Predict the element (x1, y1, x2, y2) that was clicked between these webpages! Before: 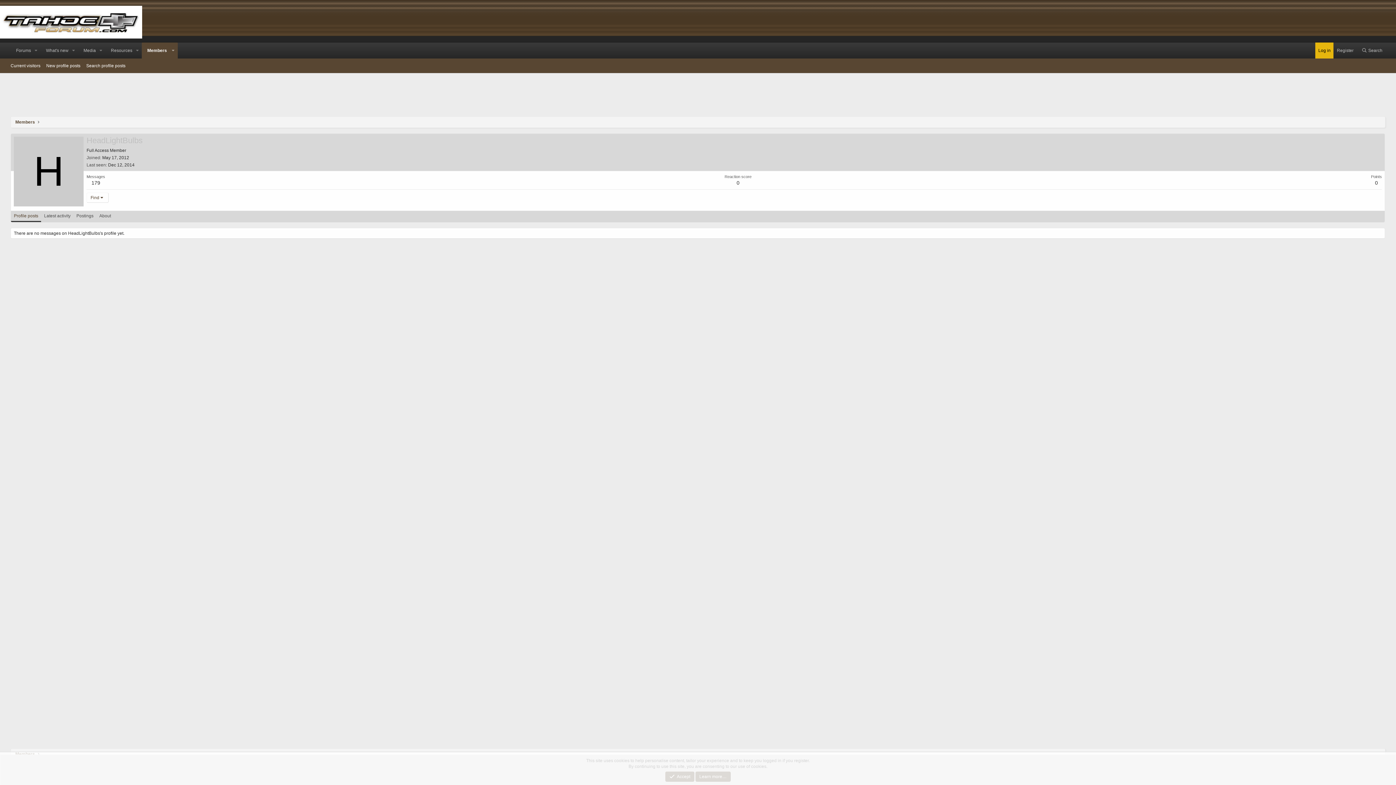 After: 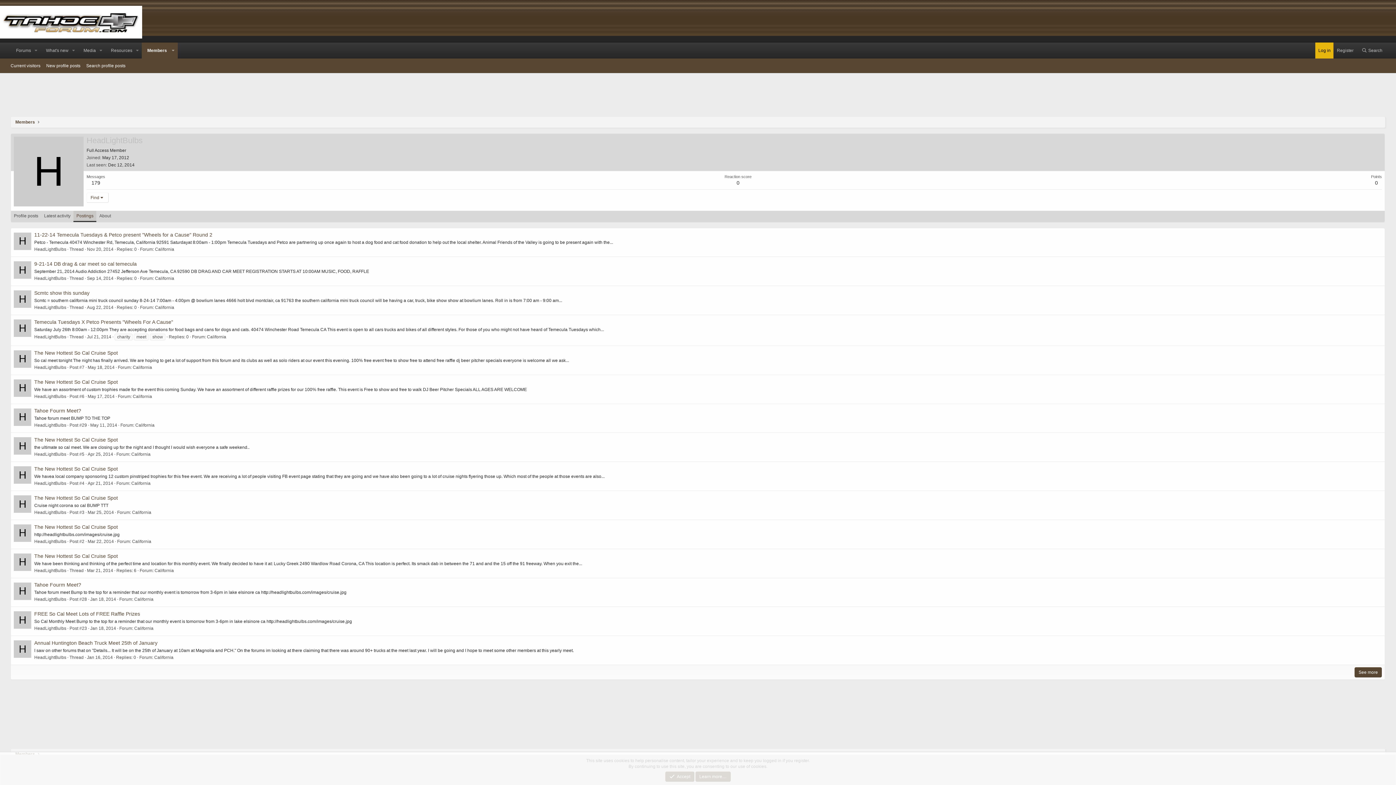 Action: bbox: (73, 210, 96, 222) label: Postings